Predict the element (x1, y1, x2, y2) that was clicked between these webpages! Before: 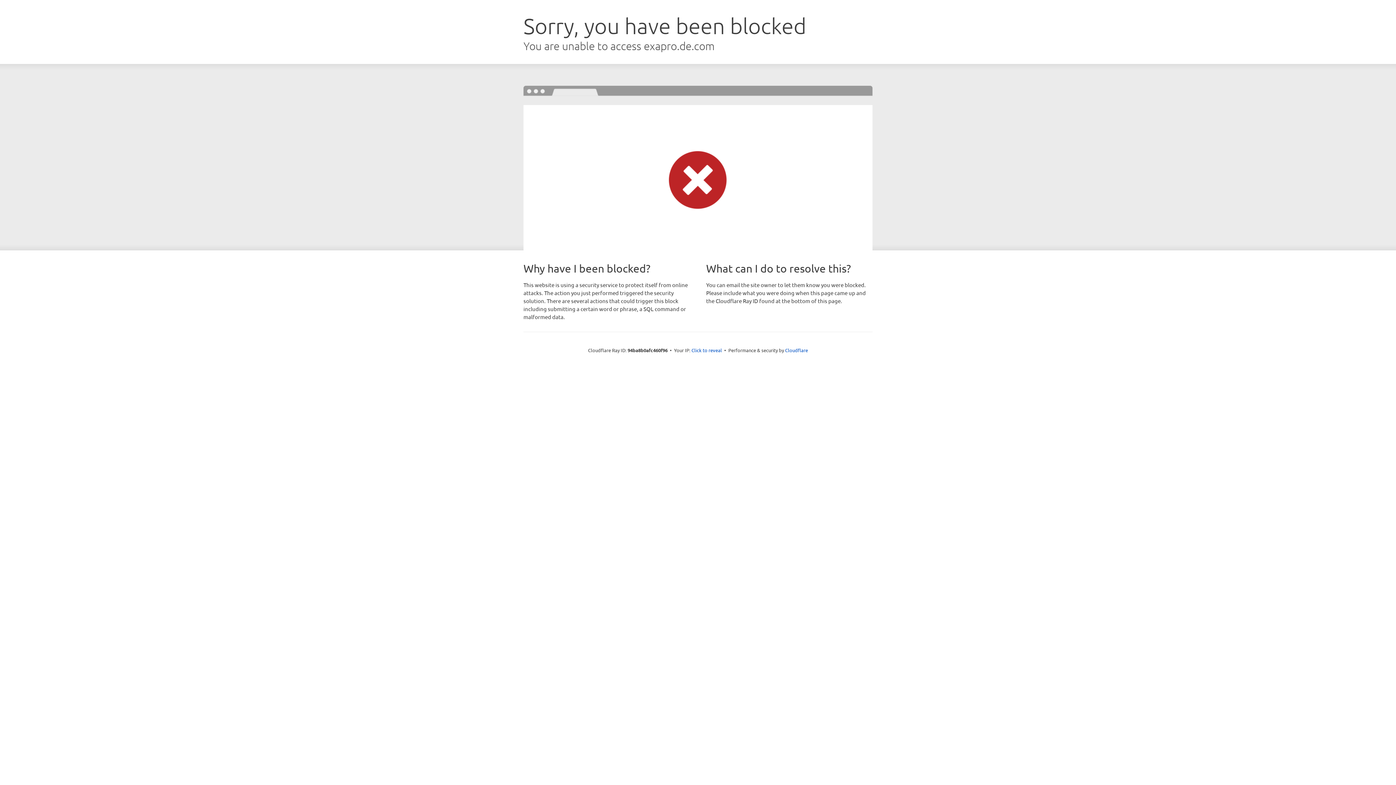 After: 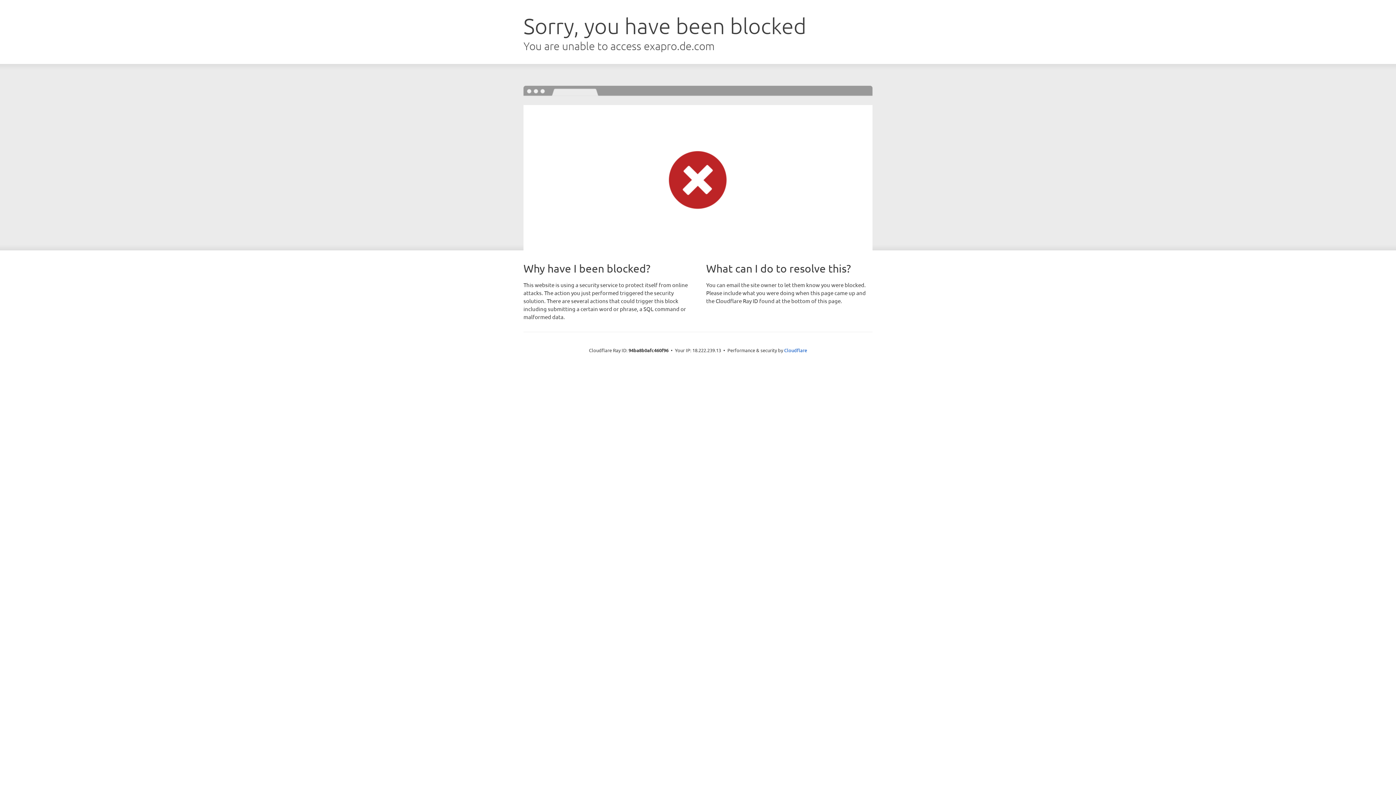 Action: label: Click to reveal bbox: (691, 346, 722, 353)